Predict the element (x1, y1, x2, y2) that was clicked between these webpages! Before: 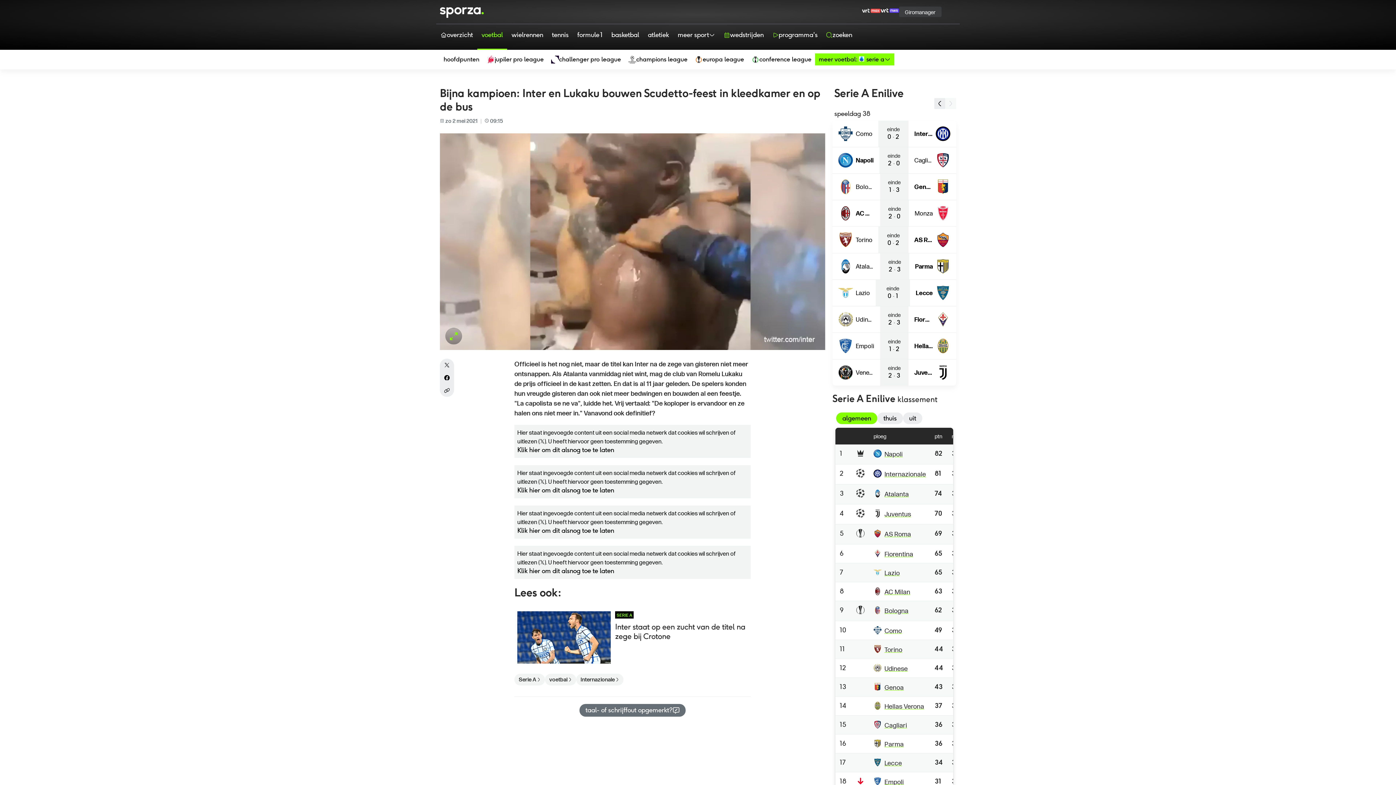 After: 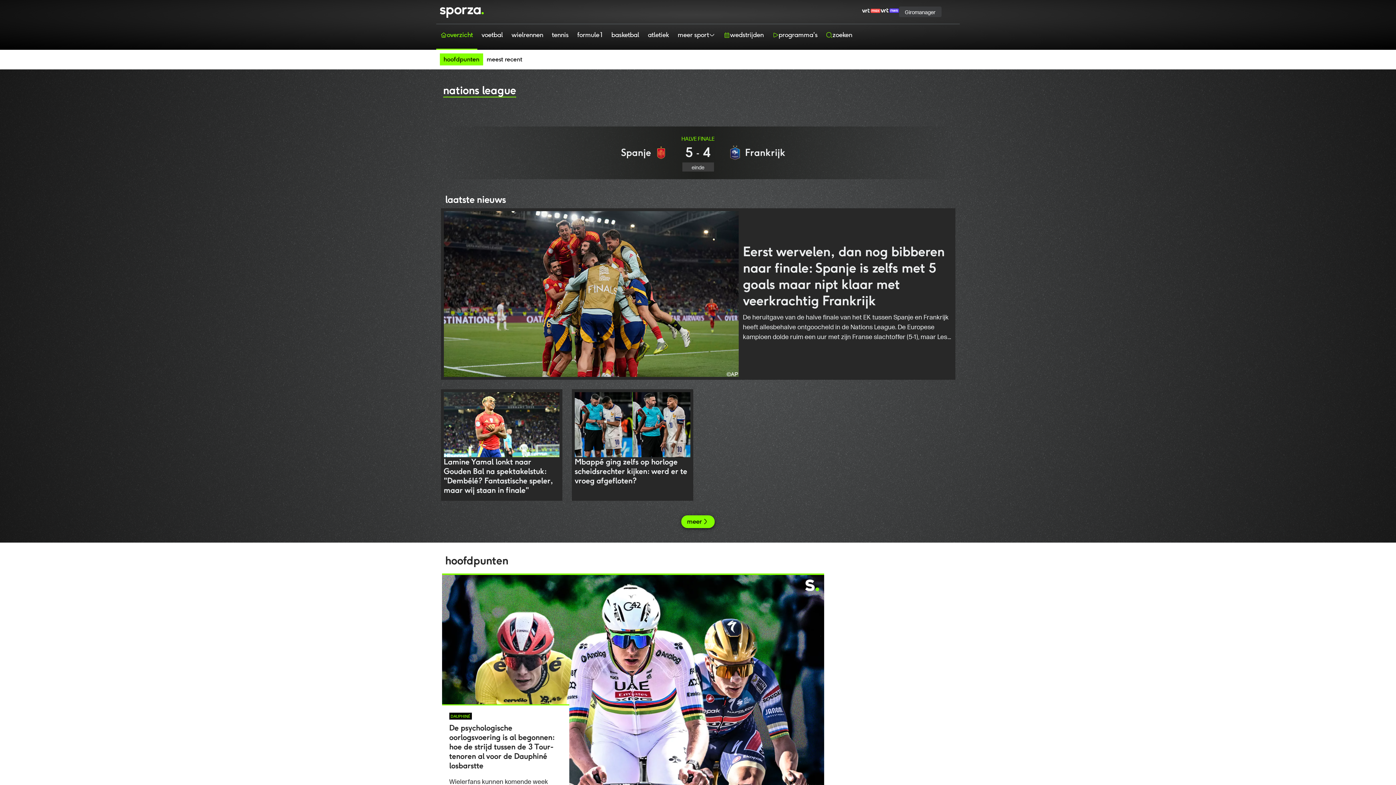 Action: bbox: (440, 5, 483, 17)